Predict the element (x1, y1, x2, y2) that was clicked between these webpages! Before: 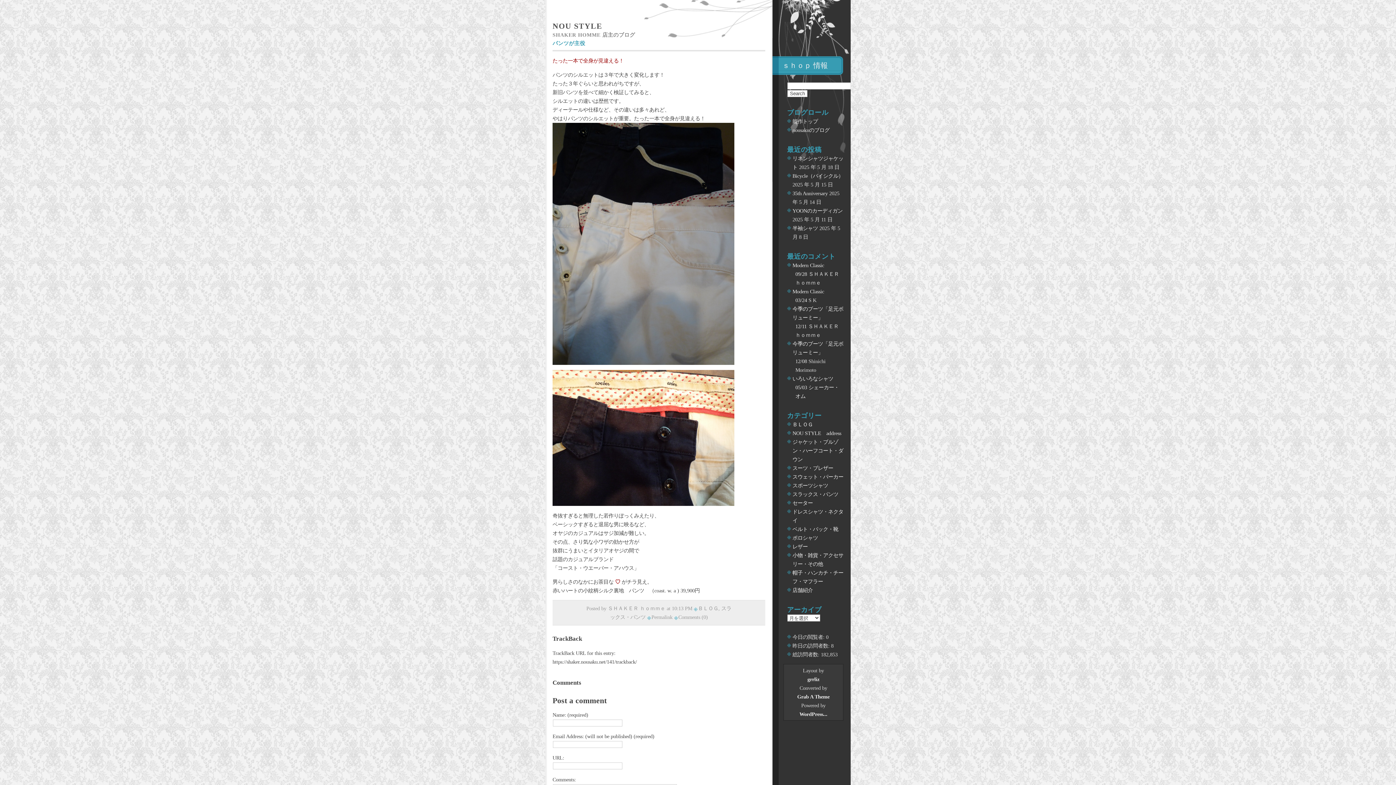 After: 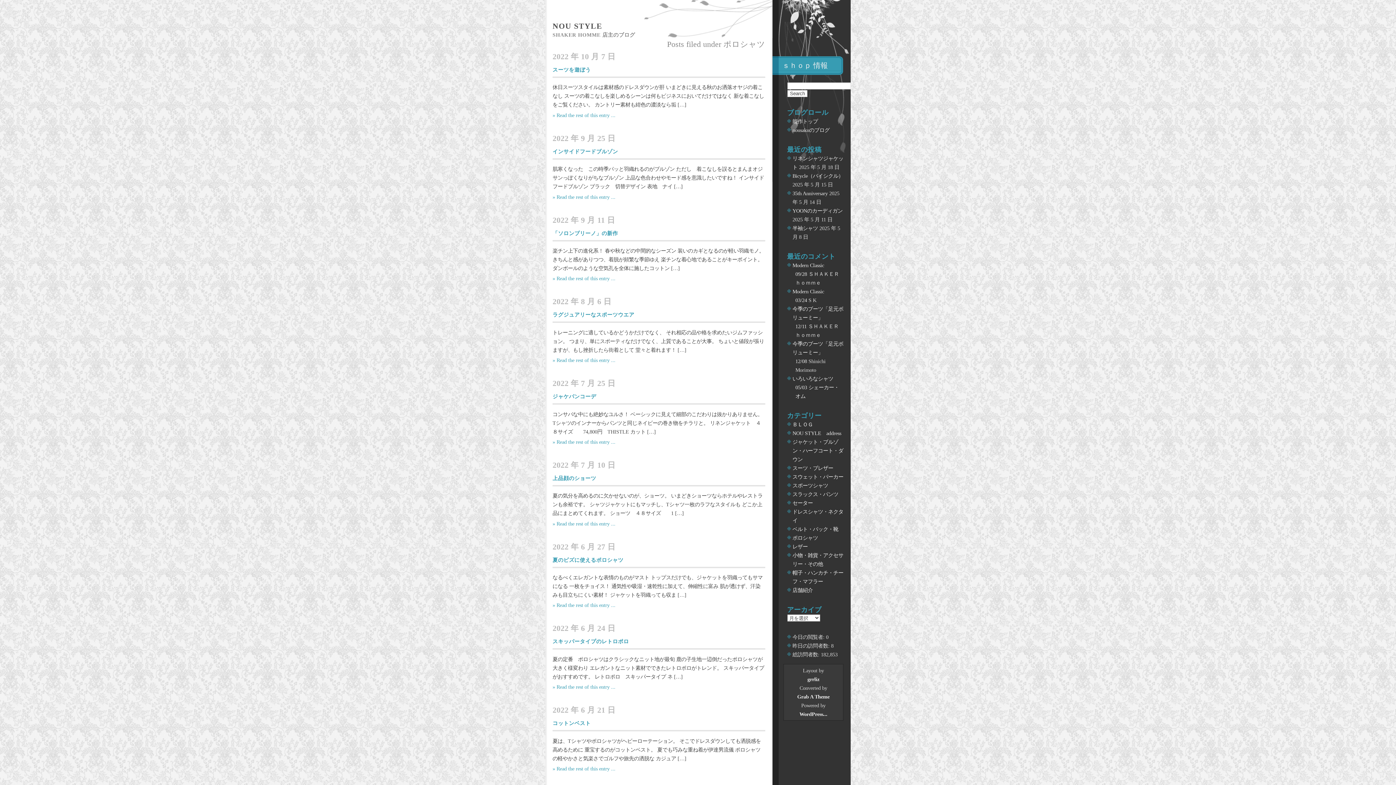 Action: bbox: (792, 535, 818, 541) label: ポロシャツ